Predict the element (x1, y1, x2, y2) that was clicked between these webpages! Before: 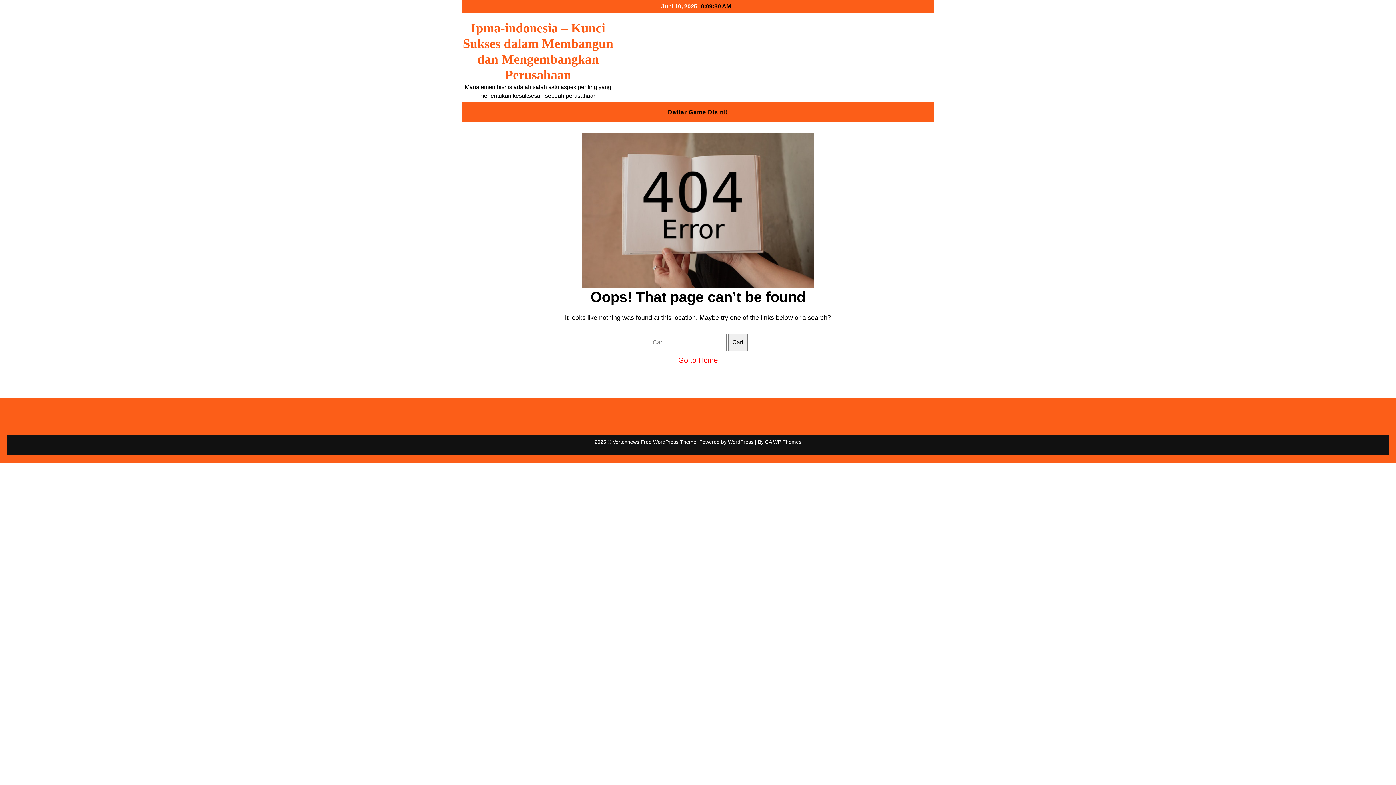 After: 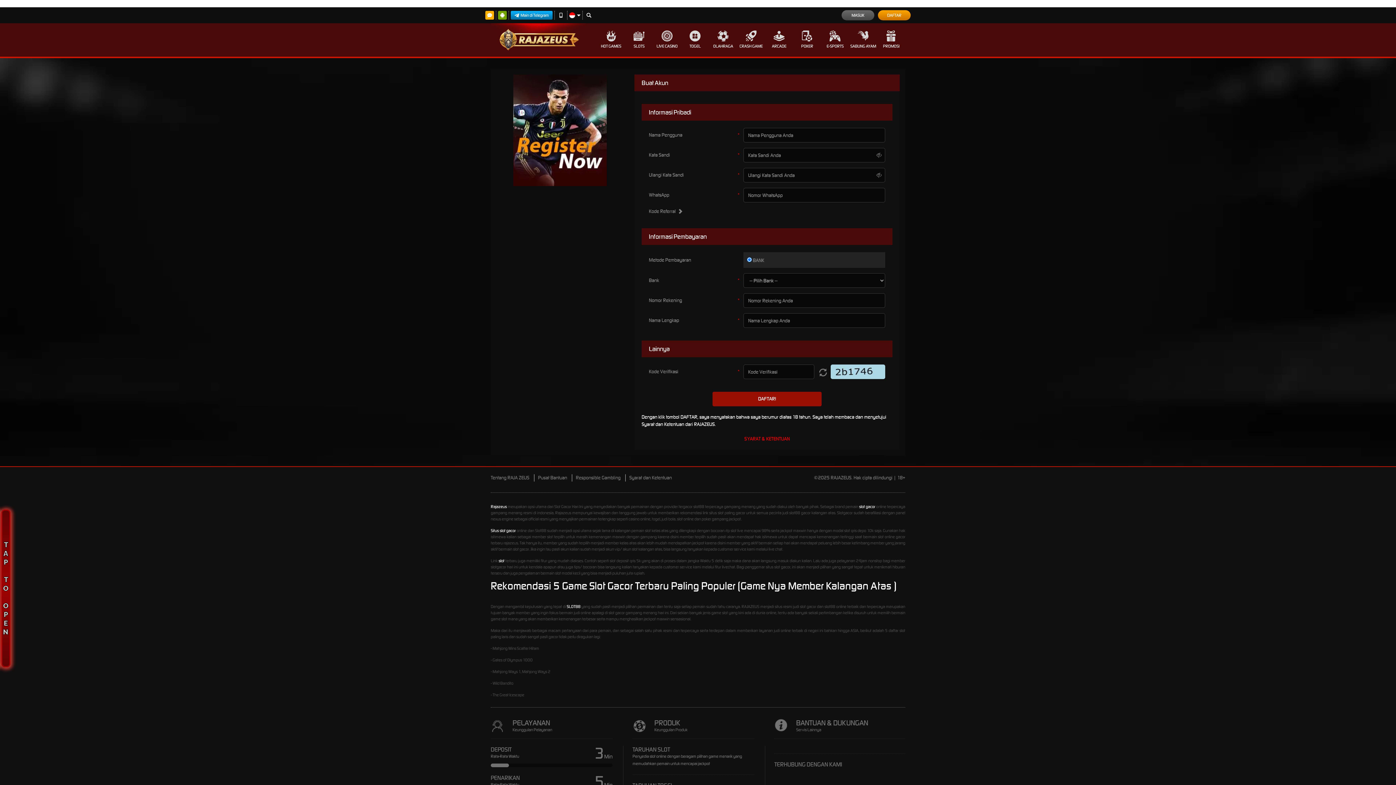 Action: label: Daftar Game Disini! bbox: (660, 102, 735, 122)